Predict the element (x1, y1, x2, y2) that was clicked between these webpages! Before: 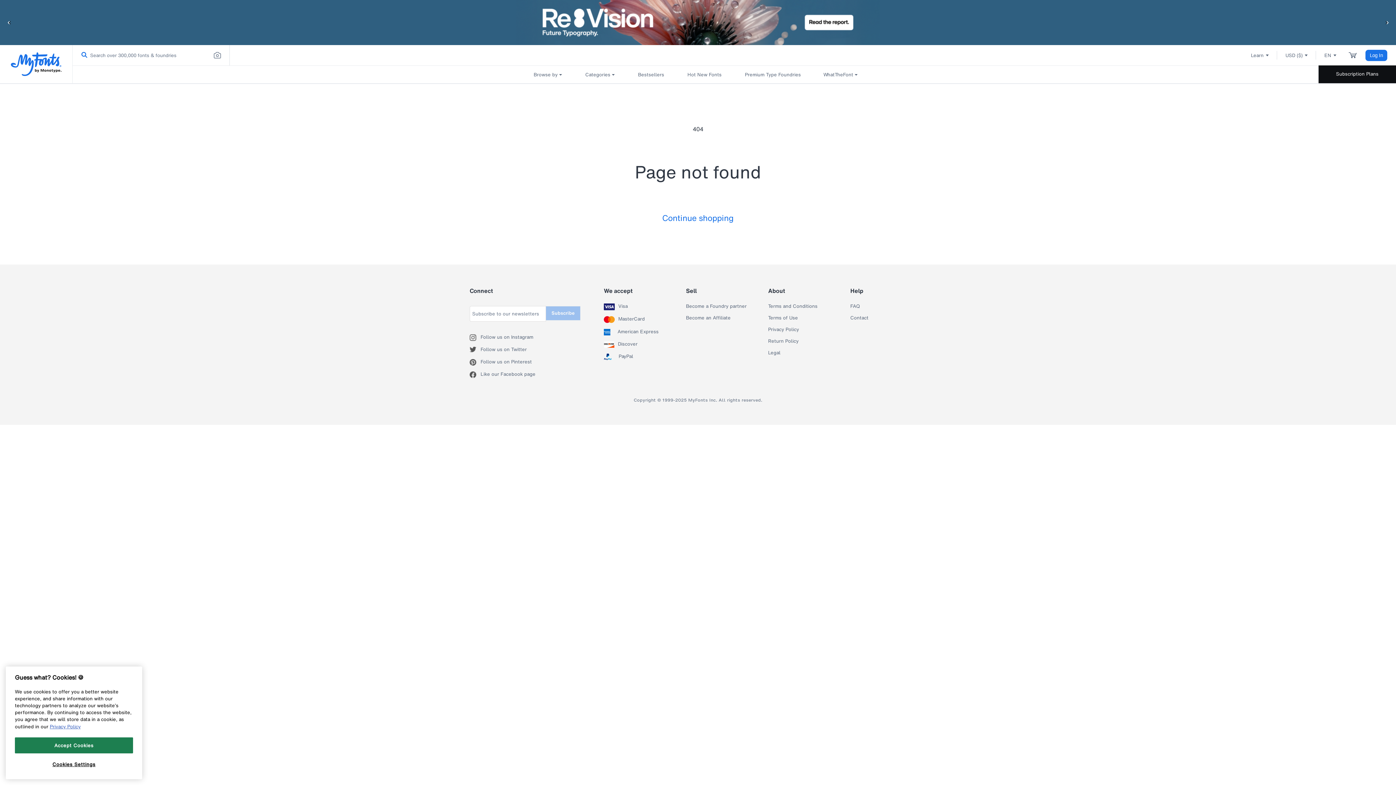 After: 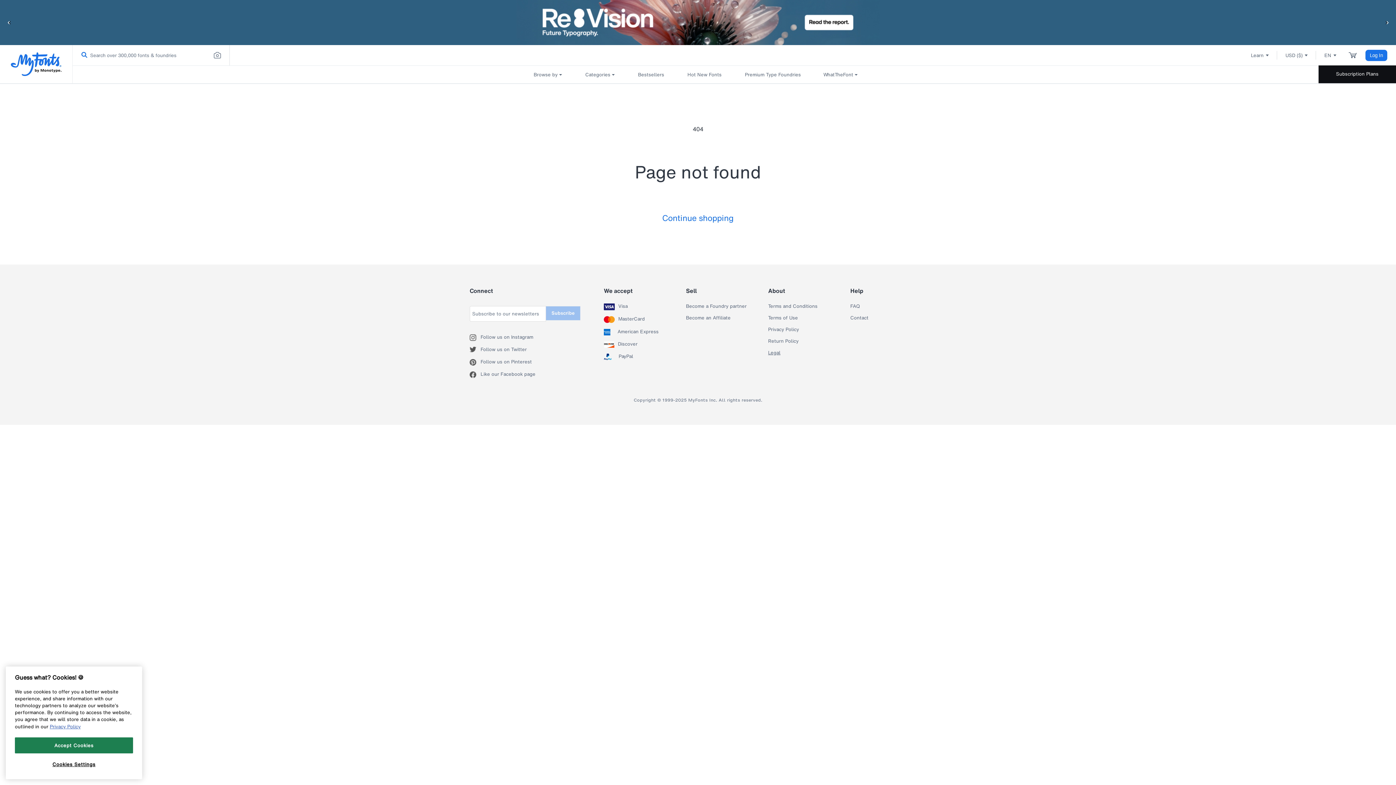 Action: label: Legal bbox: (768, 350, 780, 356)